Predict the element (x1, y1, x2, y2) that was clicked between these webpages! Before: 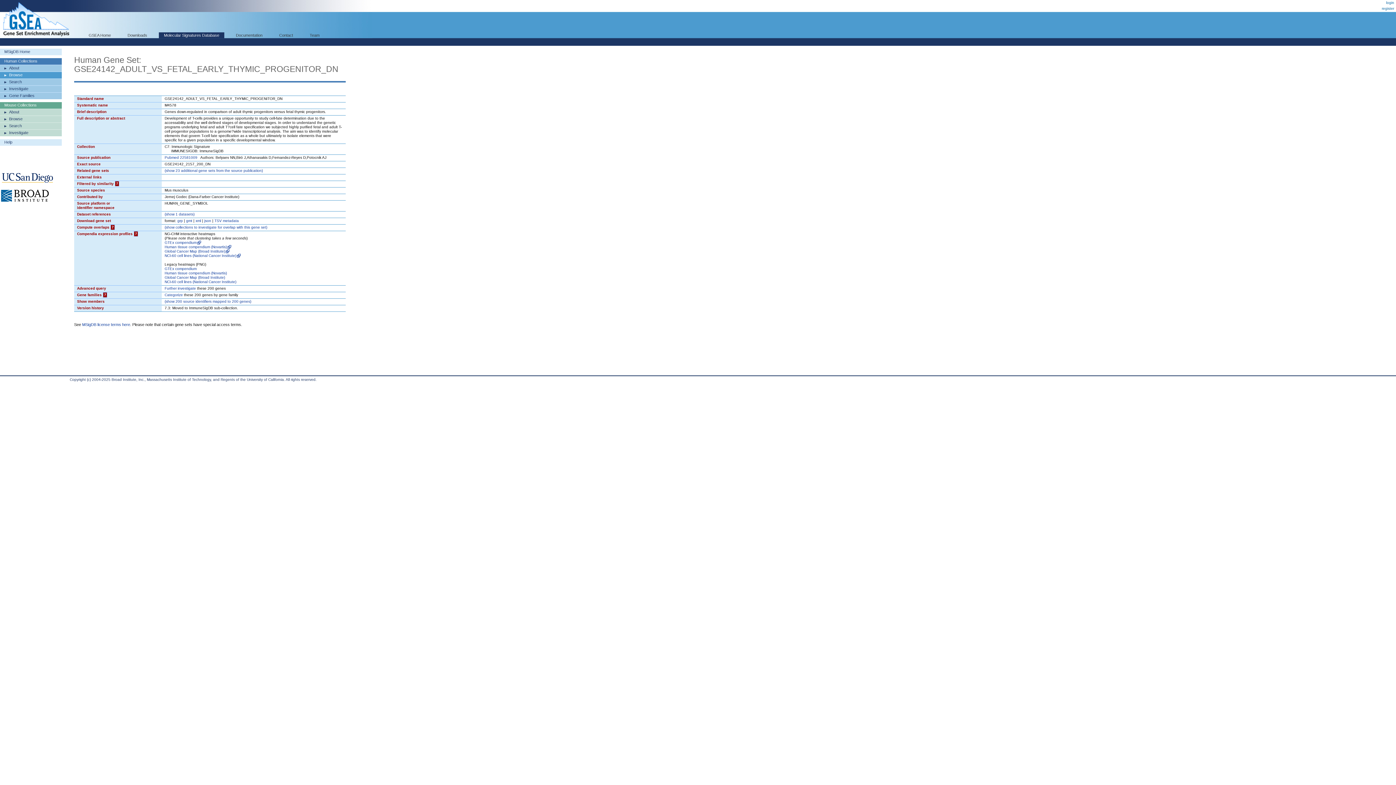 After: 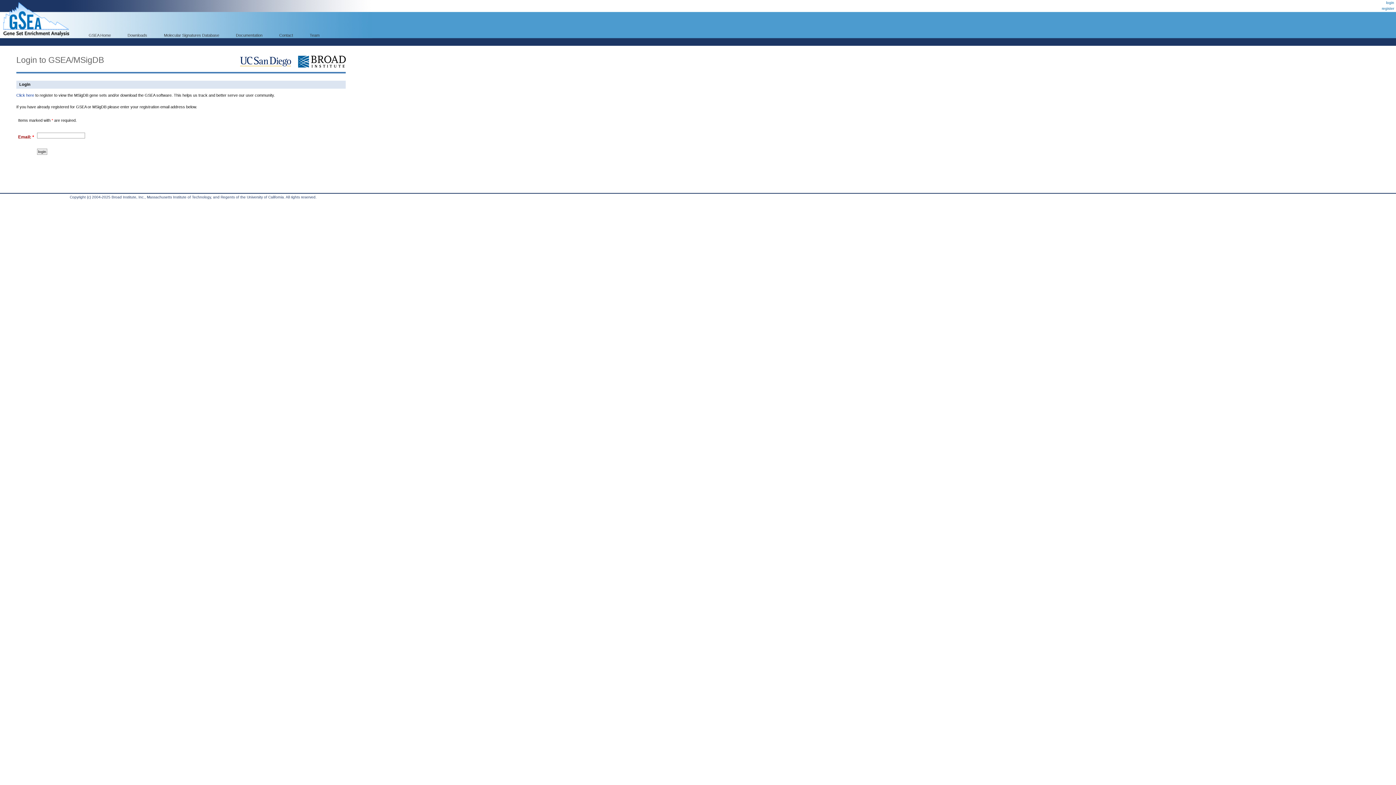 Action: bbox: (0, 129, 61, 136) label: Investigate